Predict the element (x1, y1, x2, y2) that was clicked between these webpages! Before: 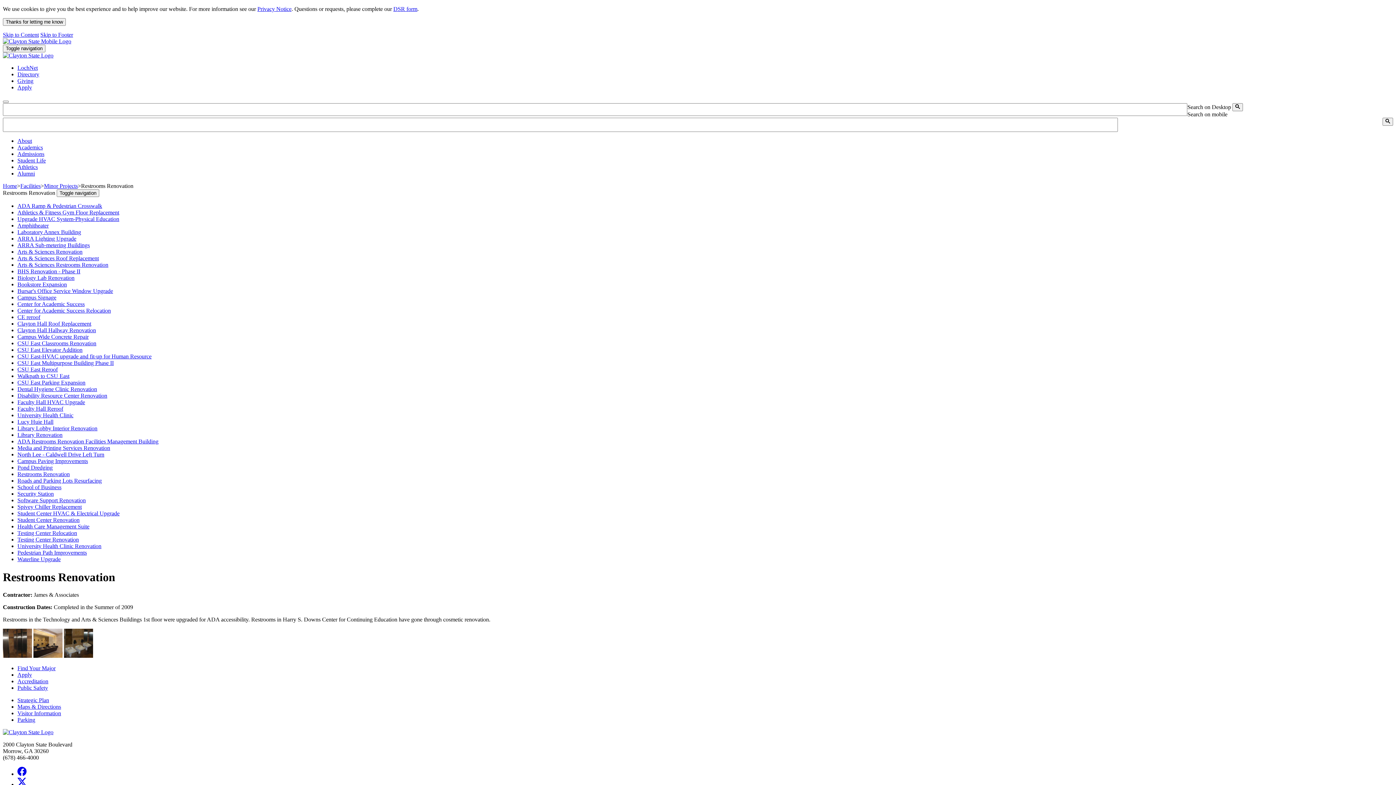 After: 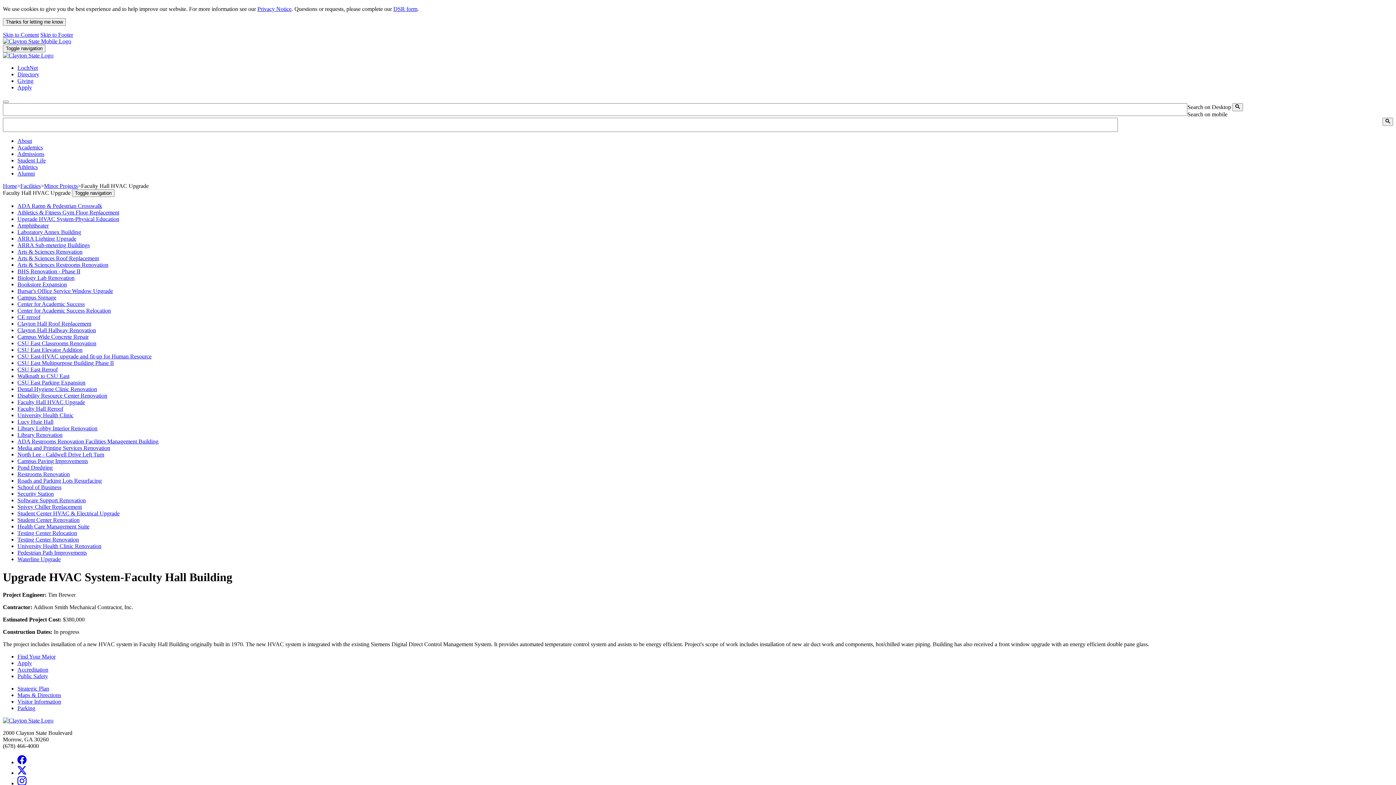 Action: bbox: (17, 399, 85, 405) label: Faculty Hall HVAC Upgrade